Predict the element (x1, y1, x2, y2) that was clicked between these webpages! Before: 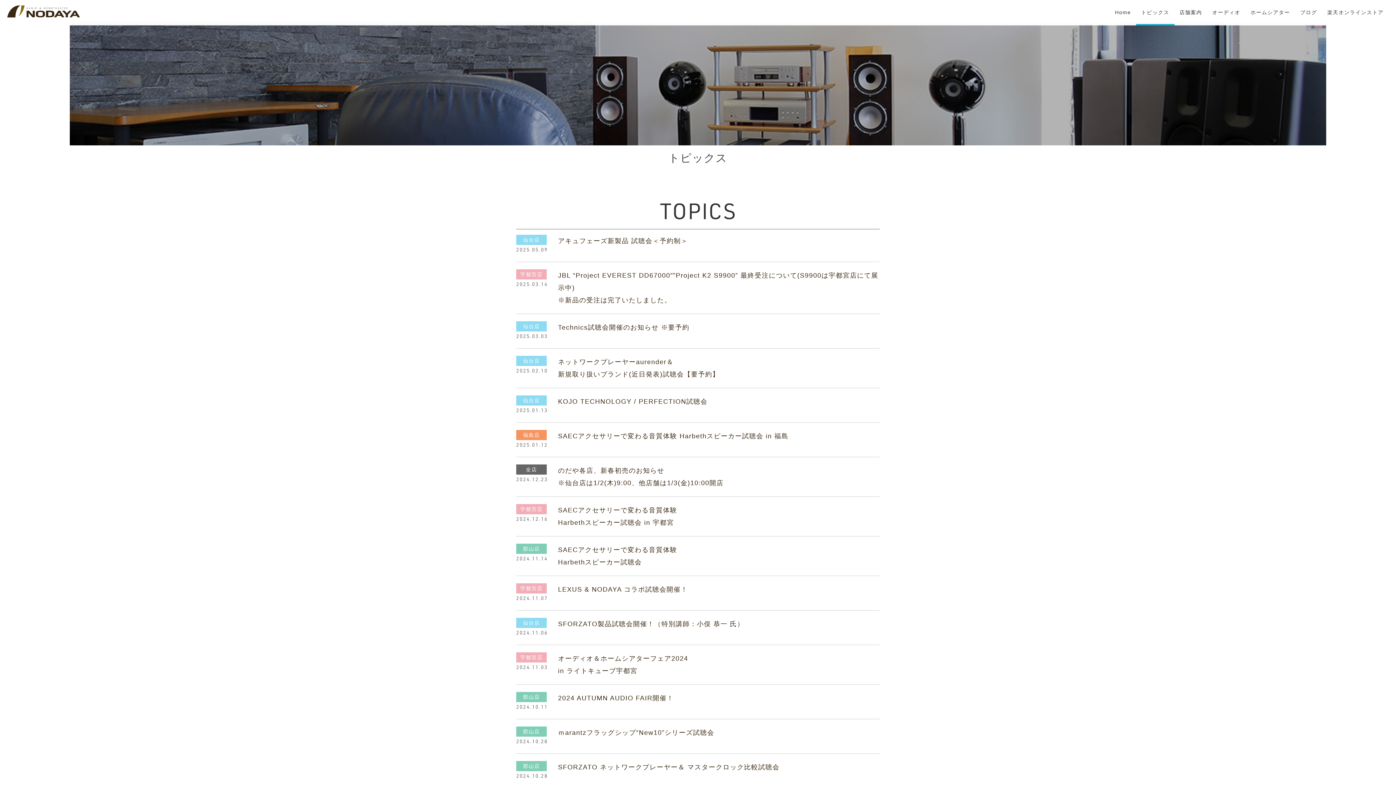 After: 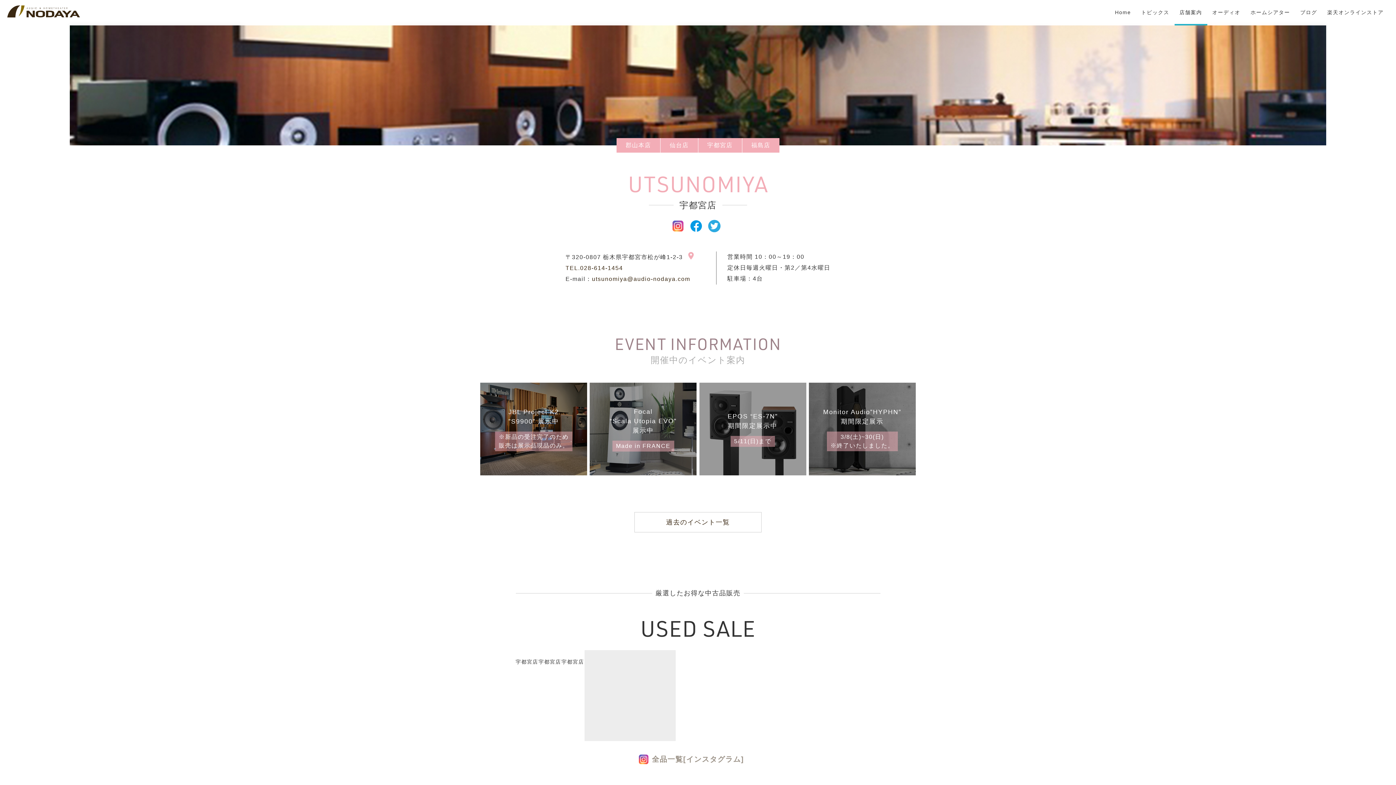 Action: bbox: (516, 269, 546, 279) label: 宇都宮店